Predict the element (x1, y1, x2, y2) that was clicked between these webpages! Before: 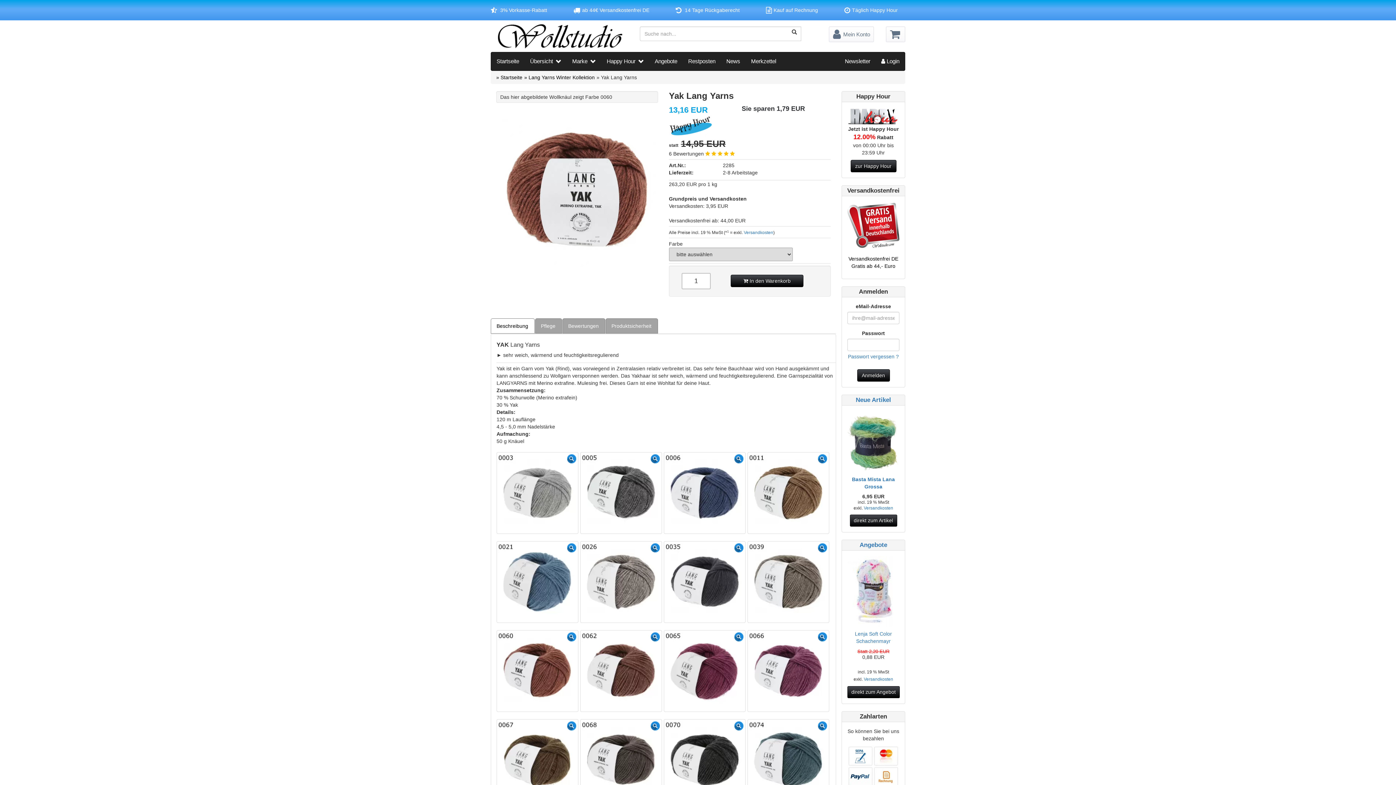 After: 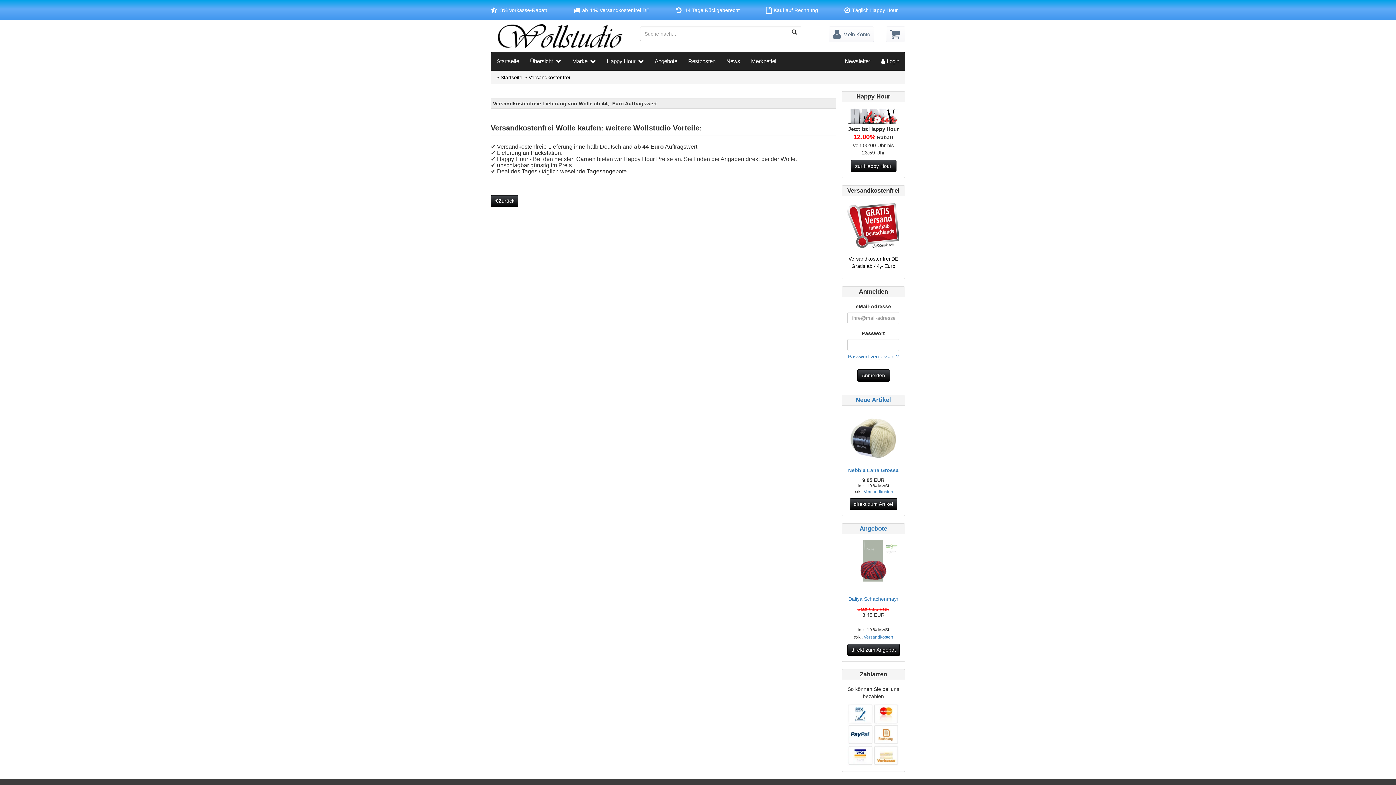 Action: label: 



Versandkostenfrei DE Gratis ab 44,- Euro bbox: (847, 221, 899, 269)